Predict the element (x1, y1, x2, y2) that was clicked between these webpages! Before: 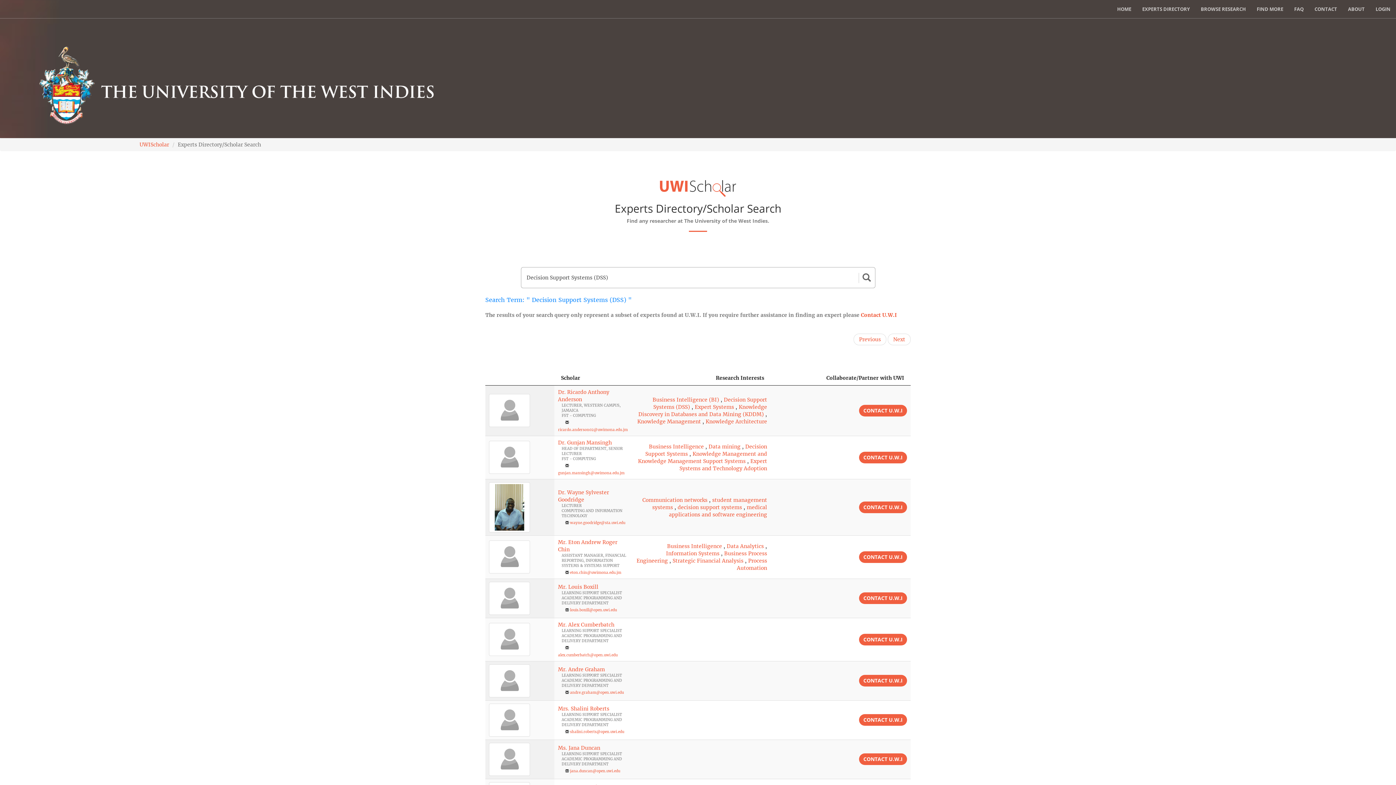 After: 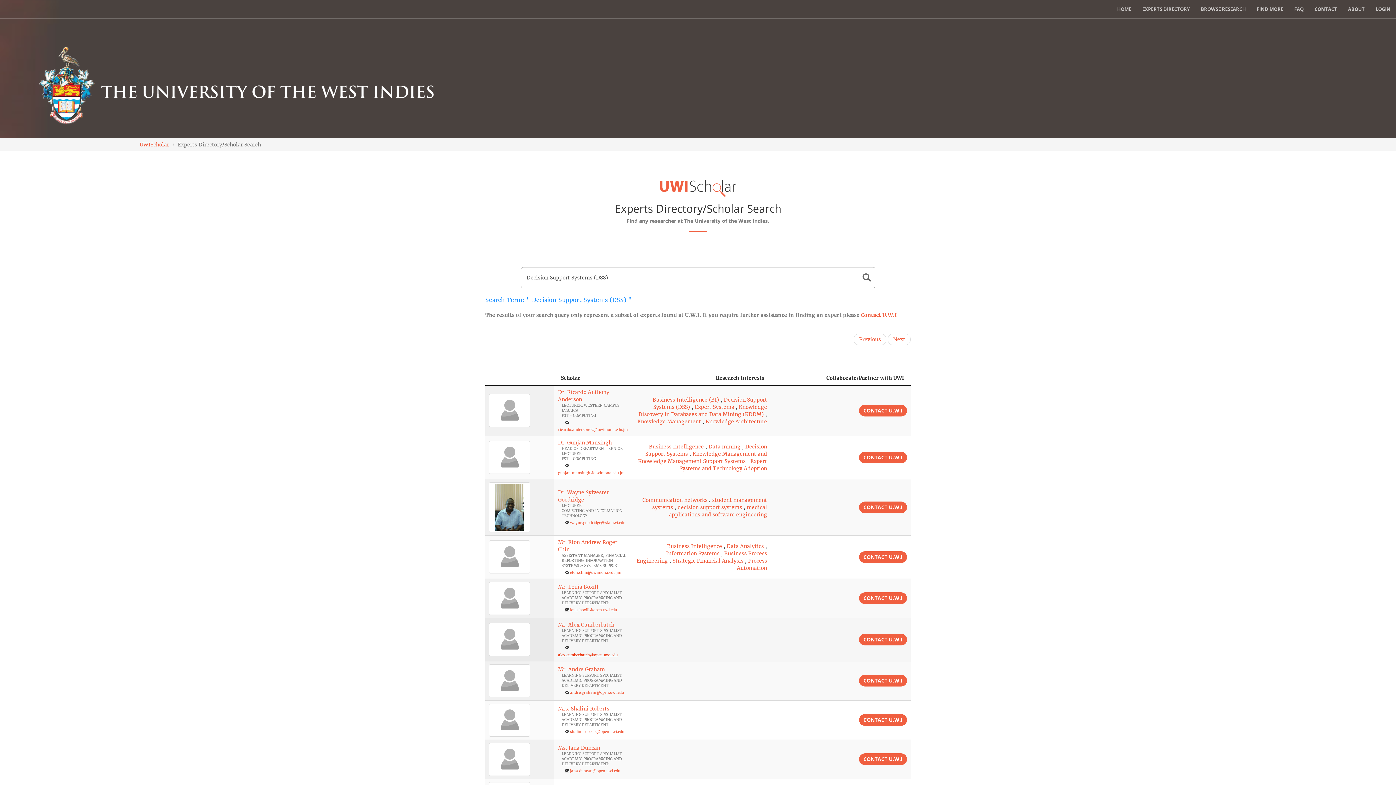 Action: label: alex.cumberbatch@open.uwi.edu bbox: (558, 653, 617, 657)